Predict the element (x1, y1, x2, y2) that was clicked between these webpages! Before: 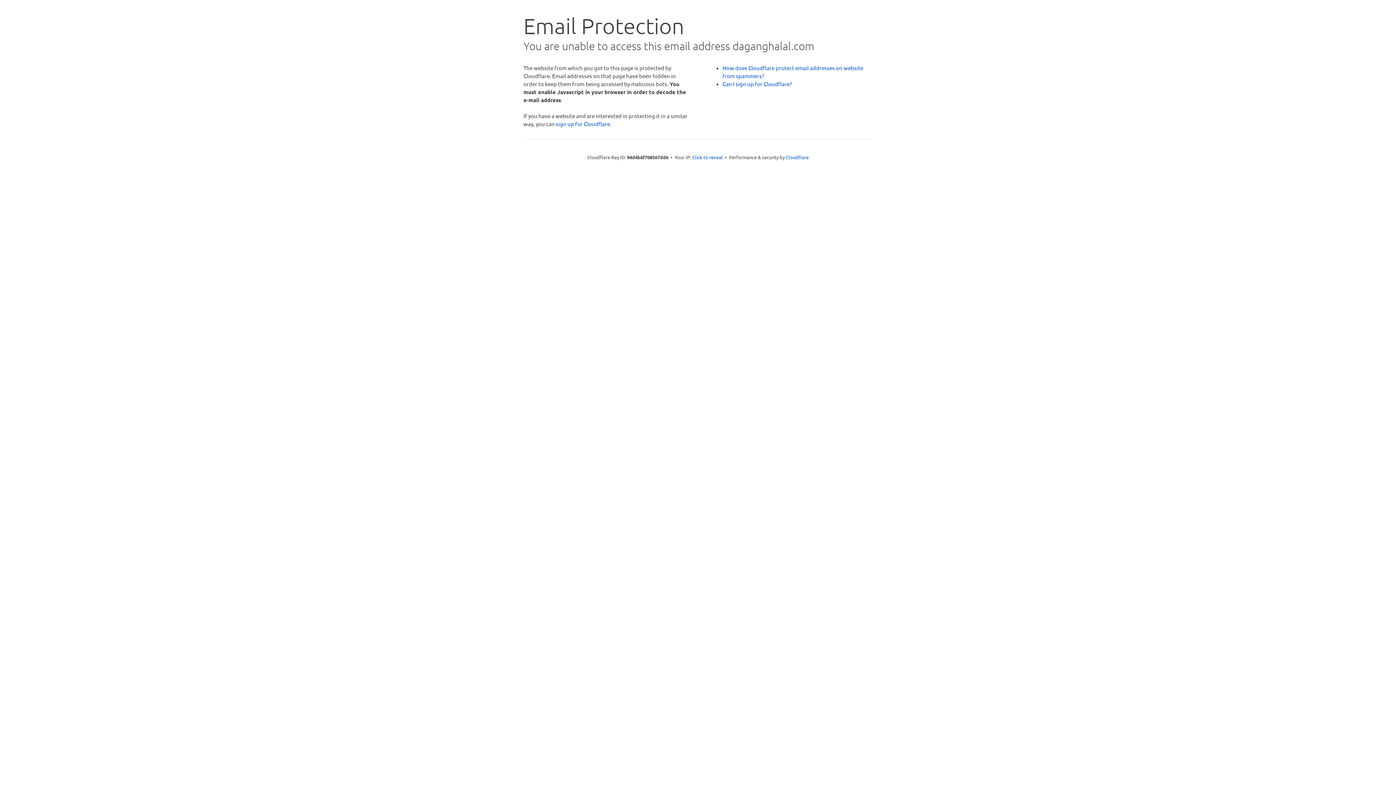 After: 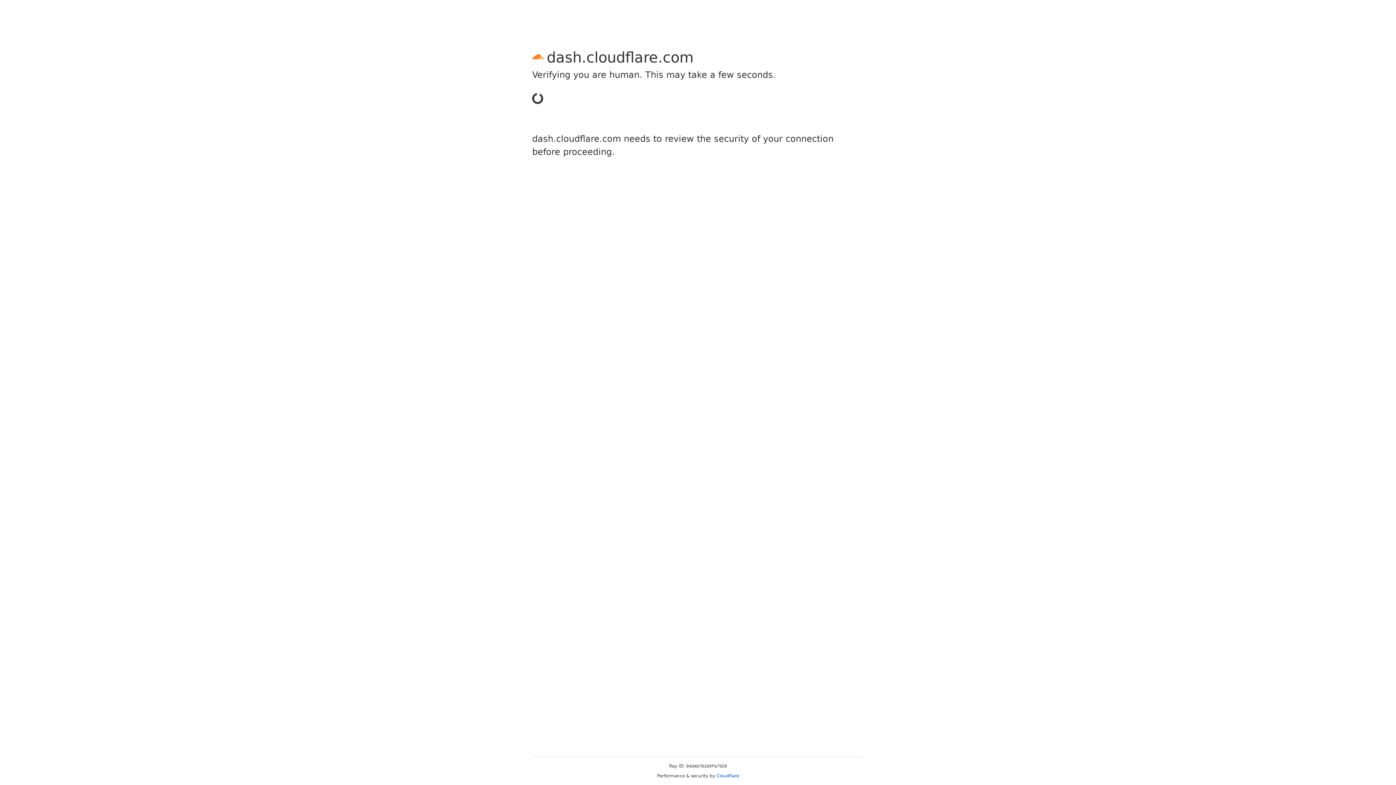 Action: bbox: (556, 120, 610, 127) label: sign up for Cloudflare